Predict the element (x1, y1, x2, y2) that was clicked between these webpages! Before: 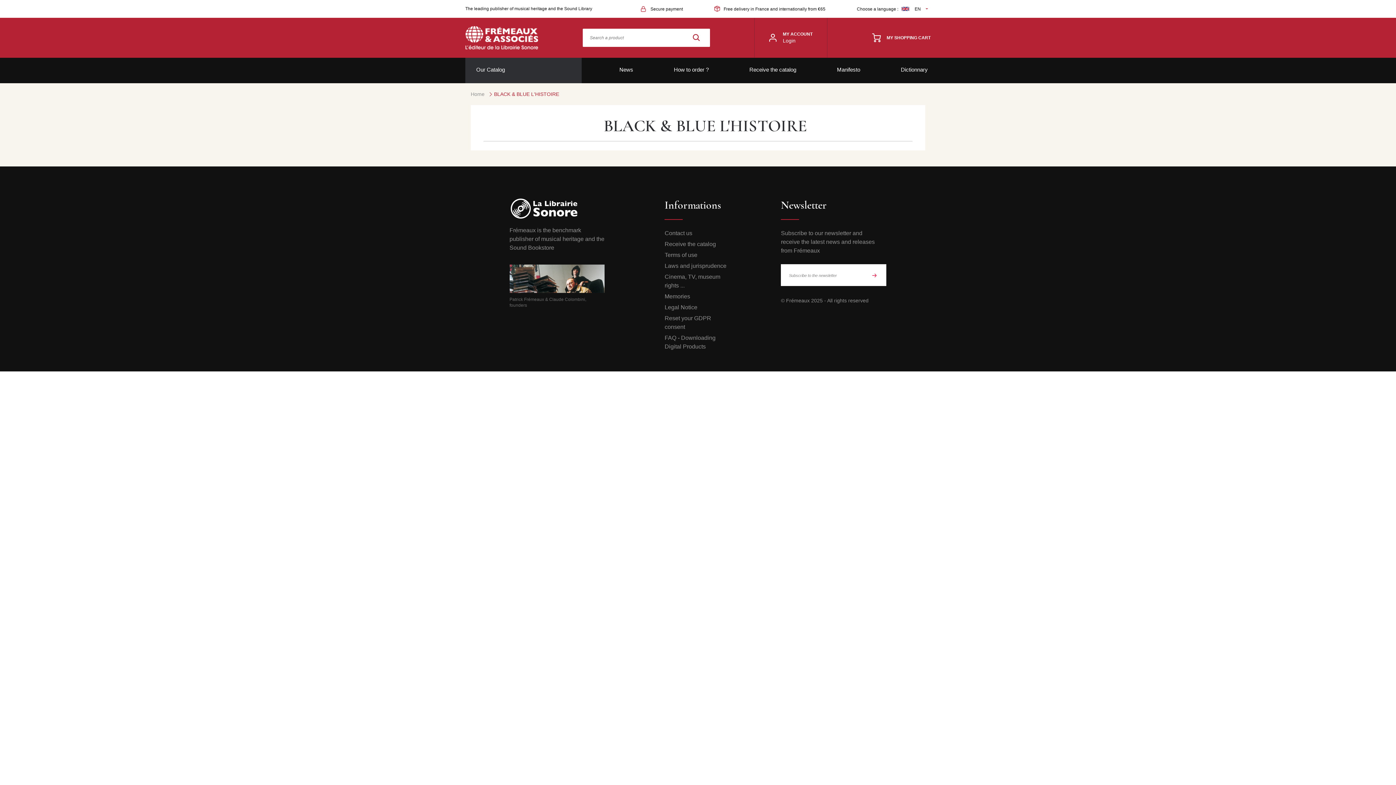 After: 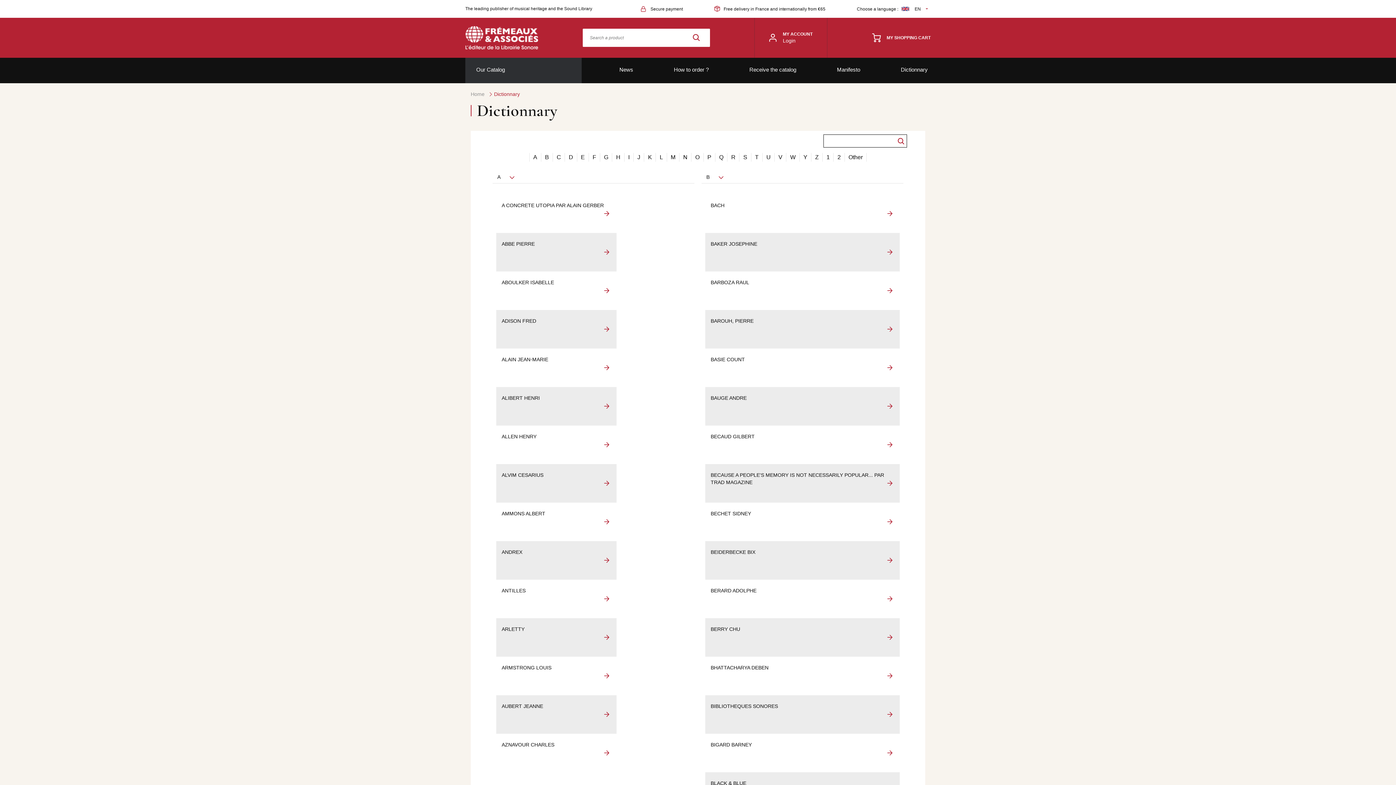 Action: label: Dictionnary bbox: (898, 57, 930, 83)